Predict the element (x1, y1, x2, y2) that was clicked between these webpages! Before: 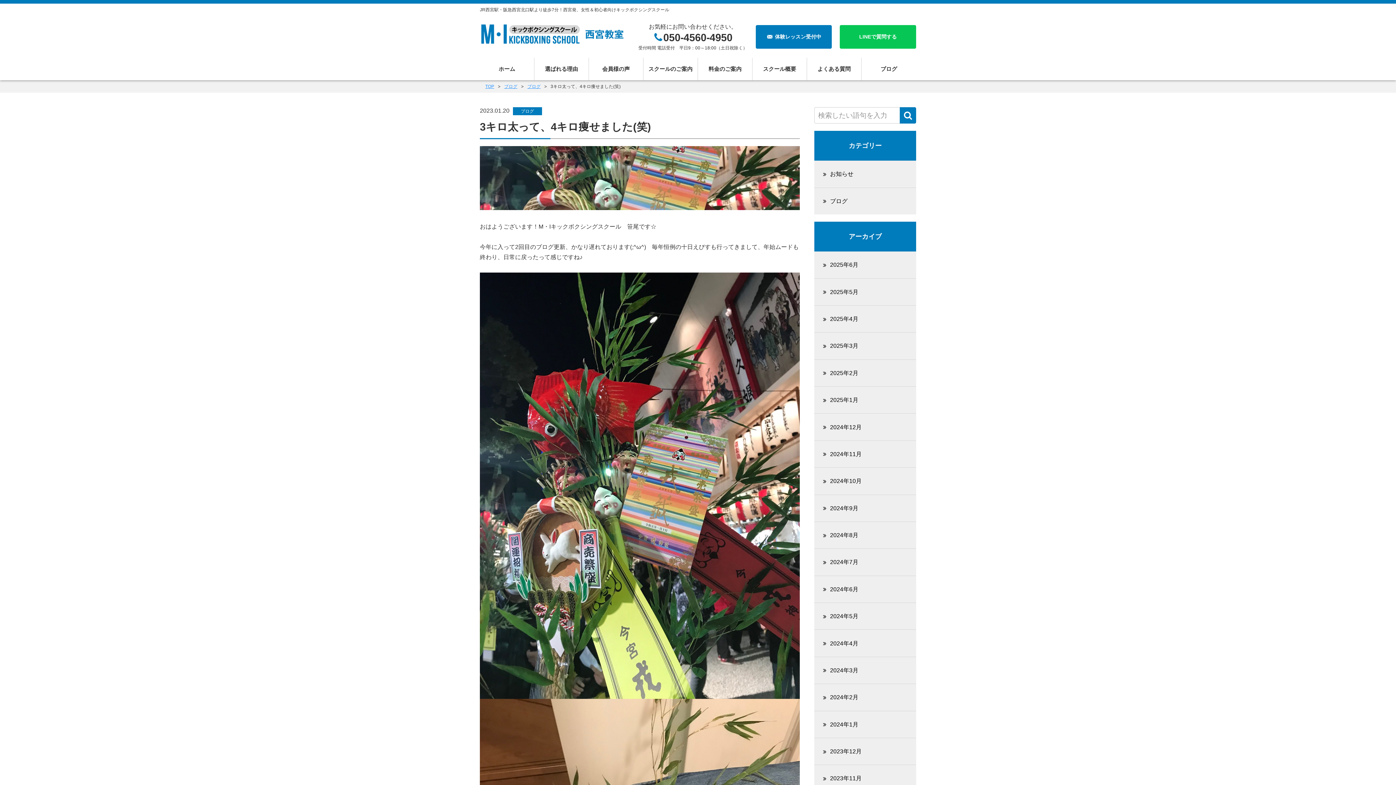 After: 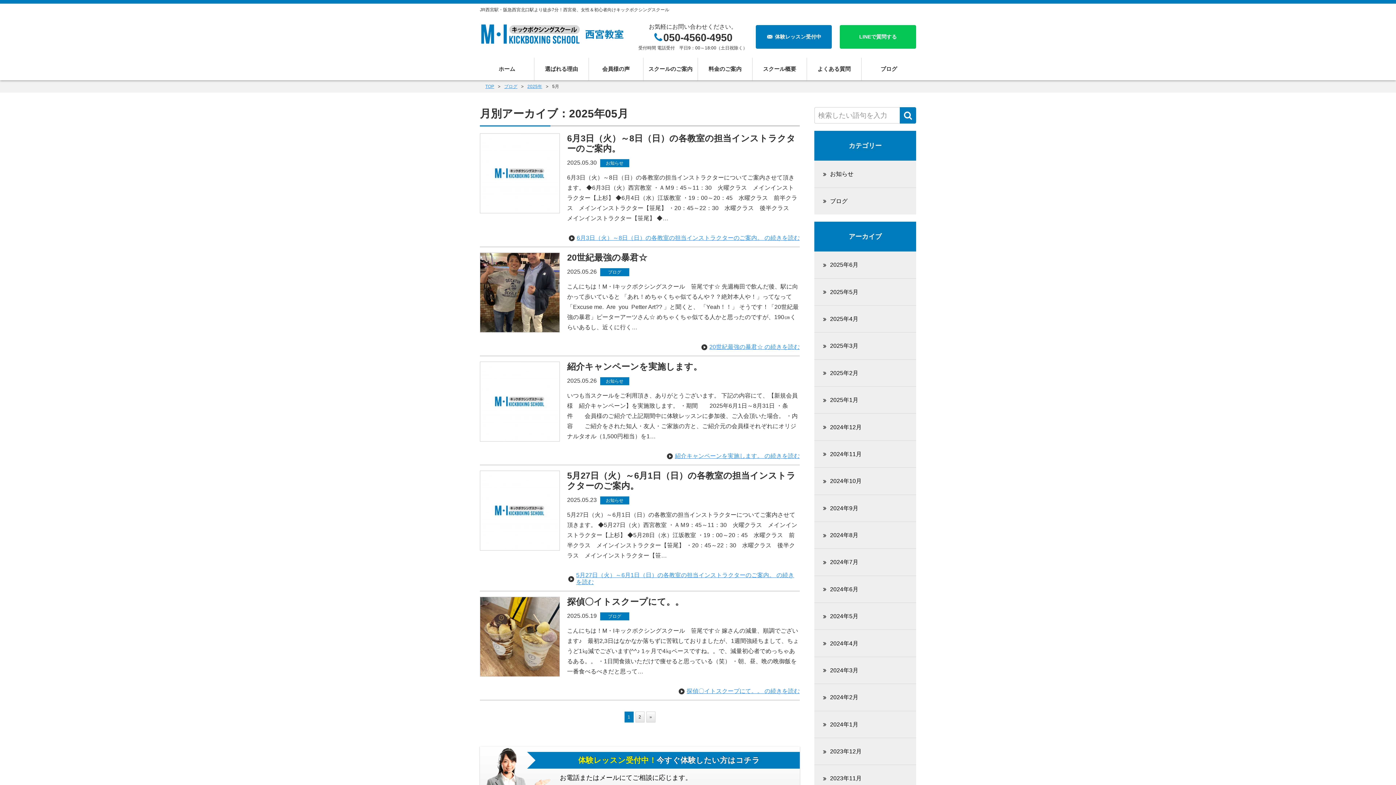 Action: bbox: (814, 278, 916, 305) label: 2025年5月